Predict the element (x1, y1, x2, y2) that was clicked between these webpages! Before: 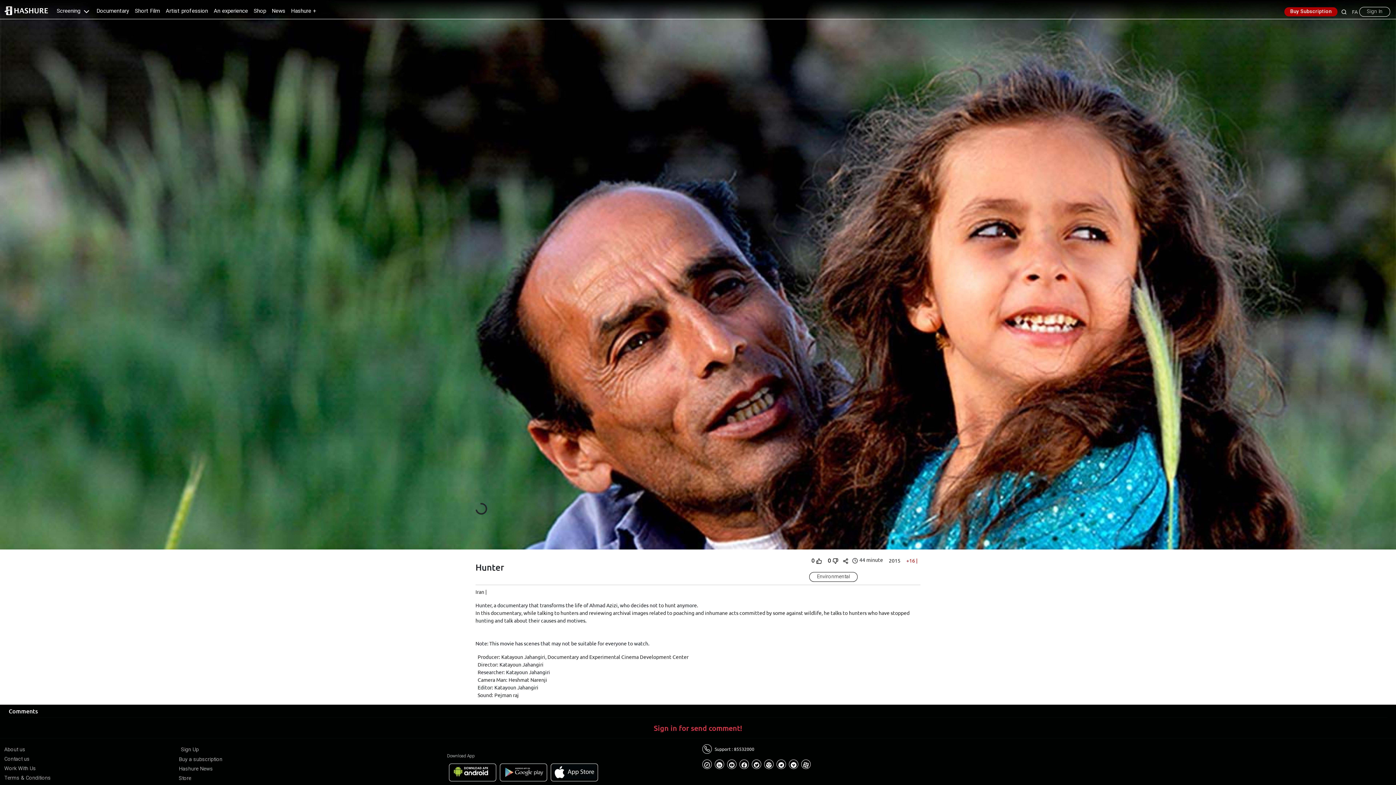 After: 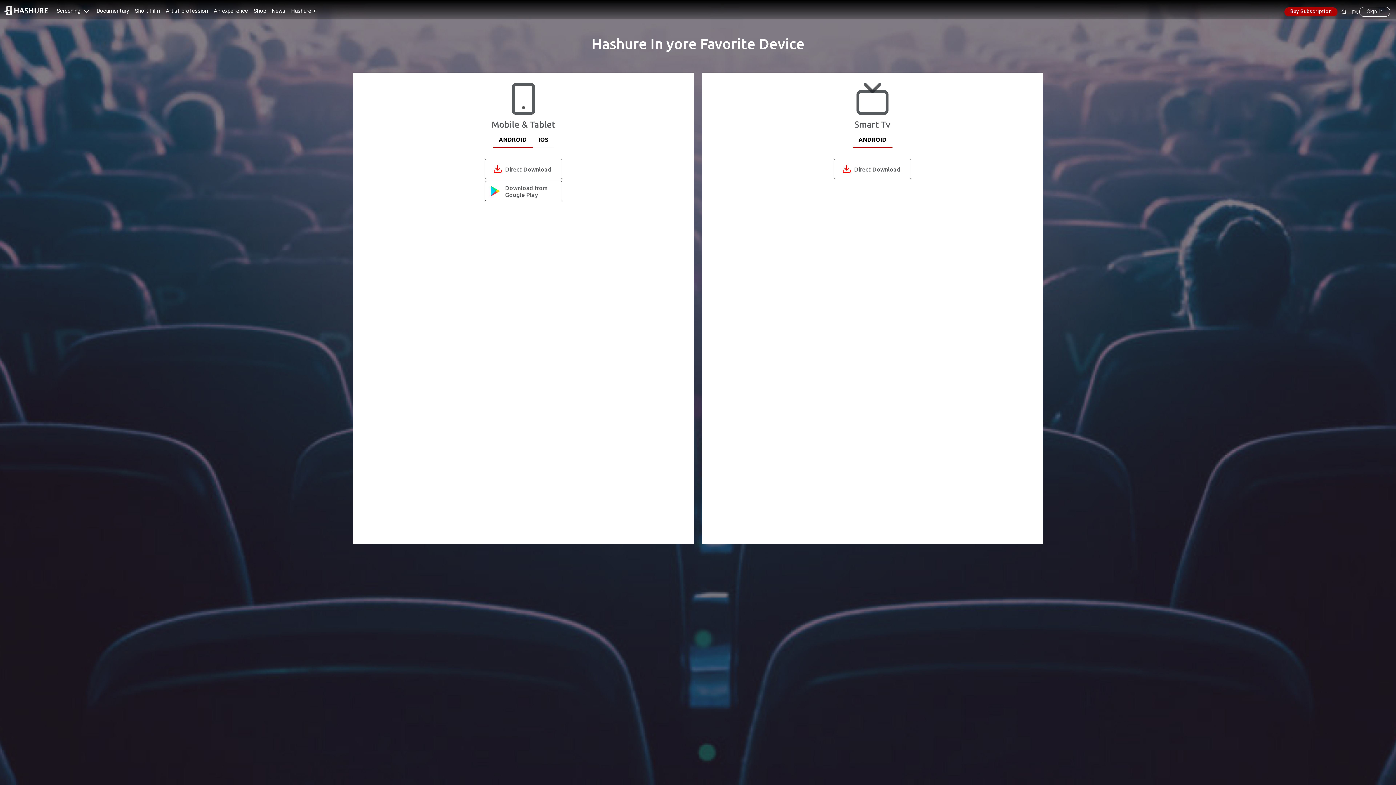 Action: bbox: (549, 762, 600, 782)